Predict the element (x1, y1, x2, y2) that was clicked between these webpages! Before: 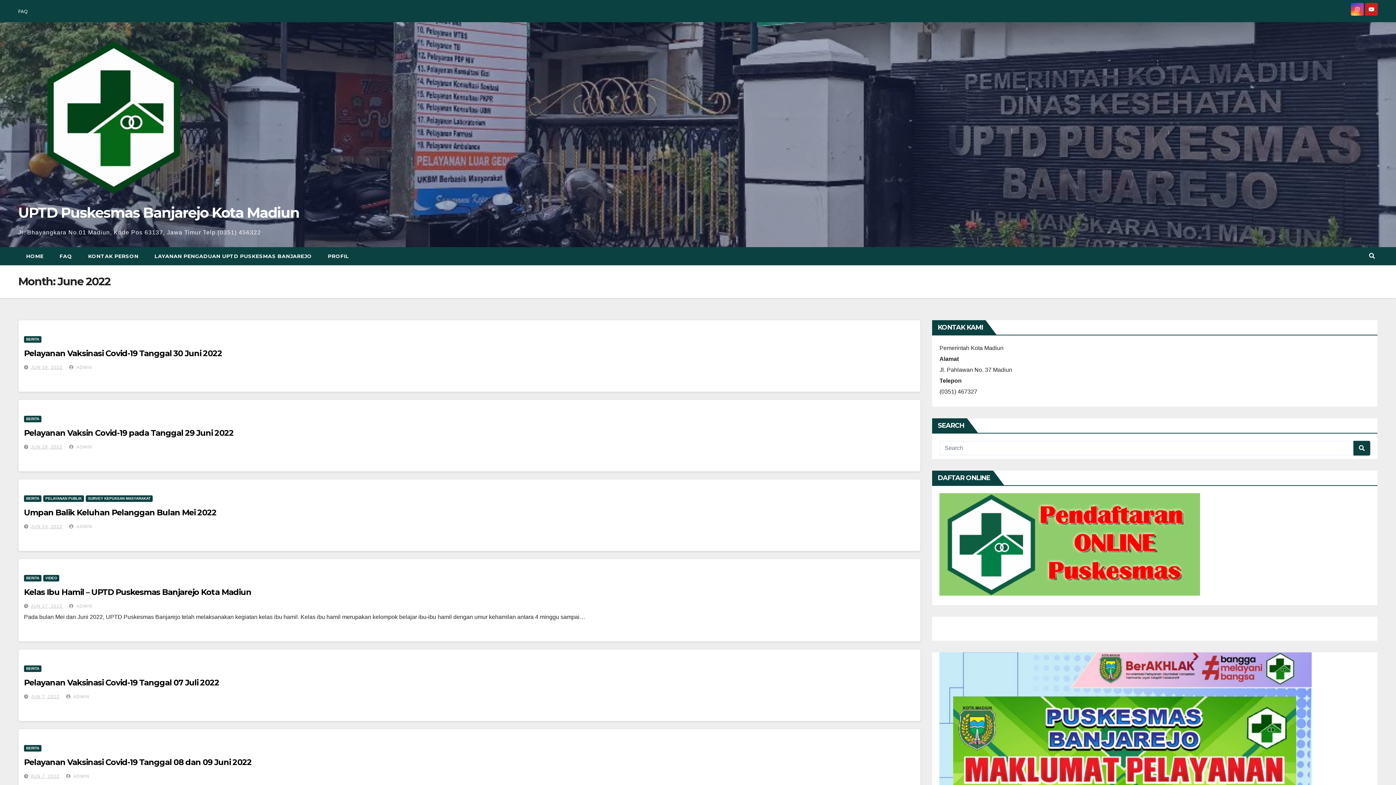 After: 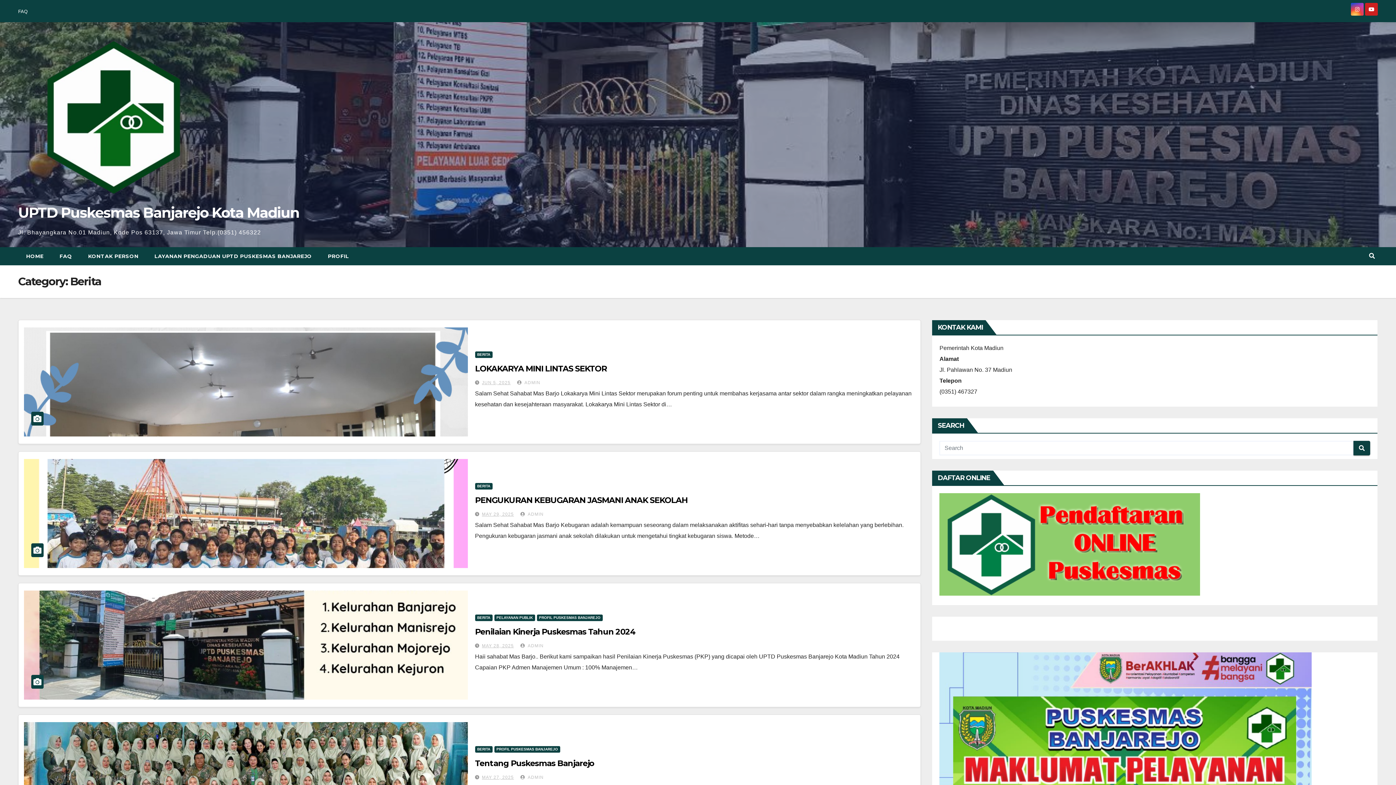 Action: bbox: (24, 416, 41, 422) label: BERITA